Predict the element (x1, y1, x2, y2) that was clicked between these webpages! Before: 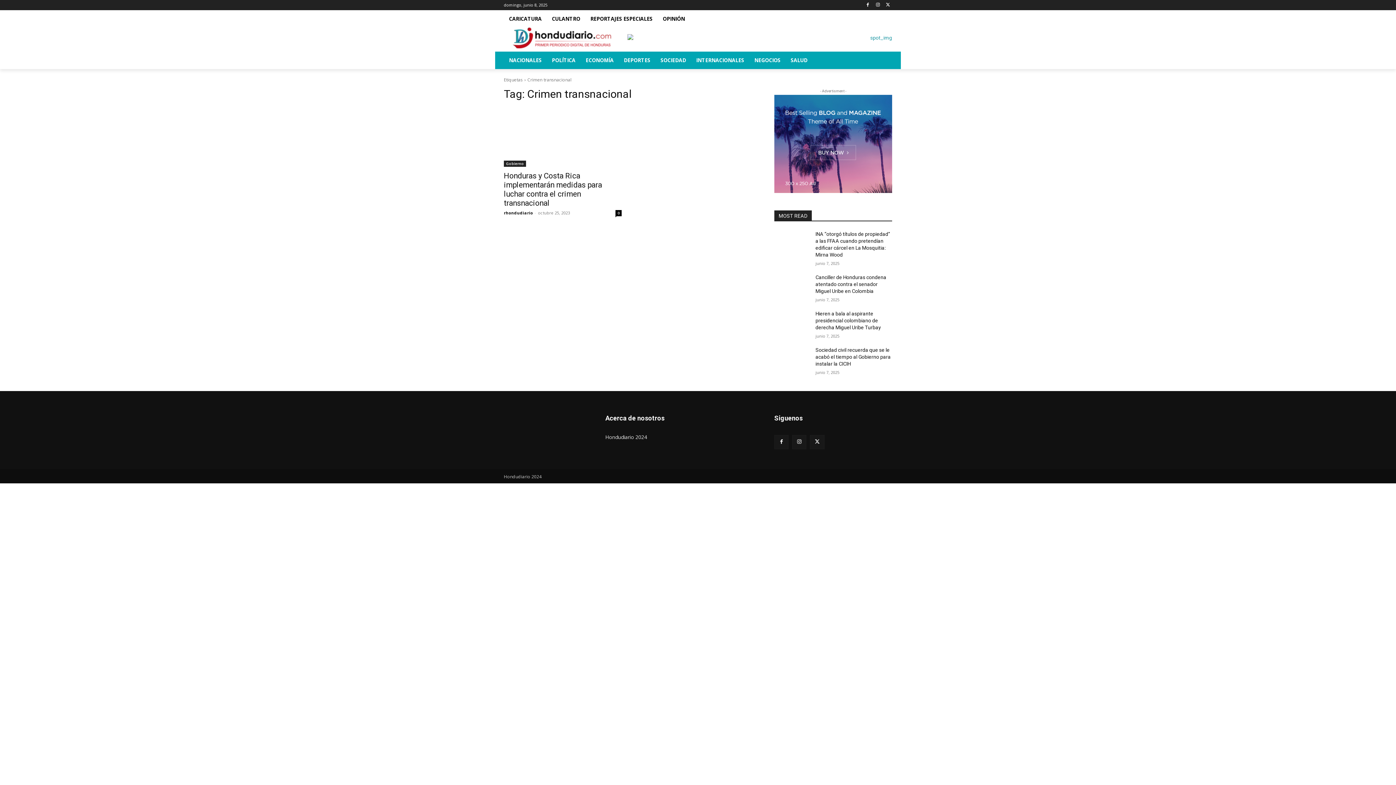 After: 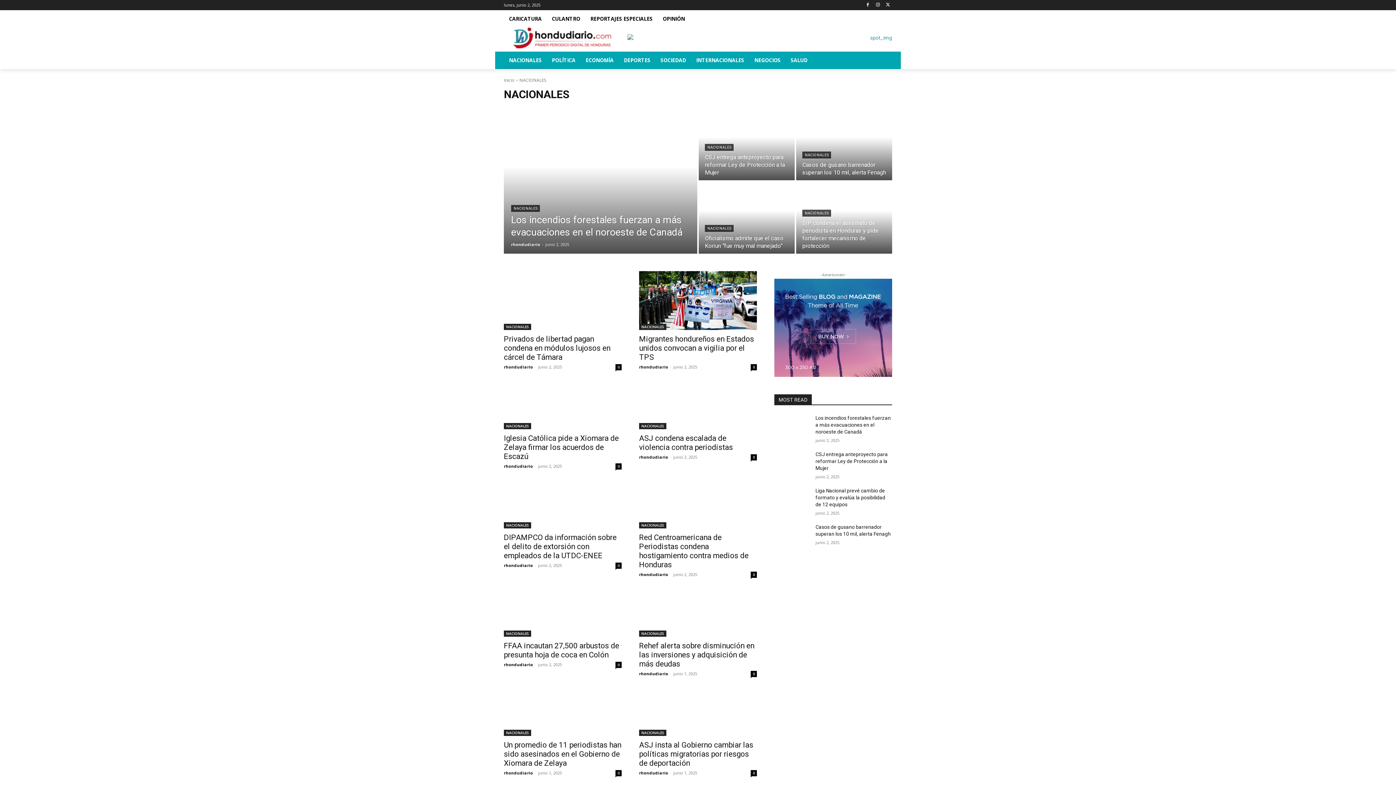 Action: bbox: (504, 51, 546, 69) label: NACIONALES